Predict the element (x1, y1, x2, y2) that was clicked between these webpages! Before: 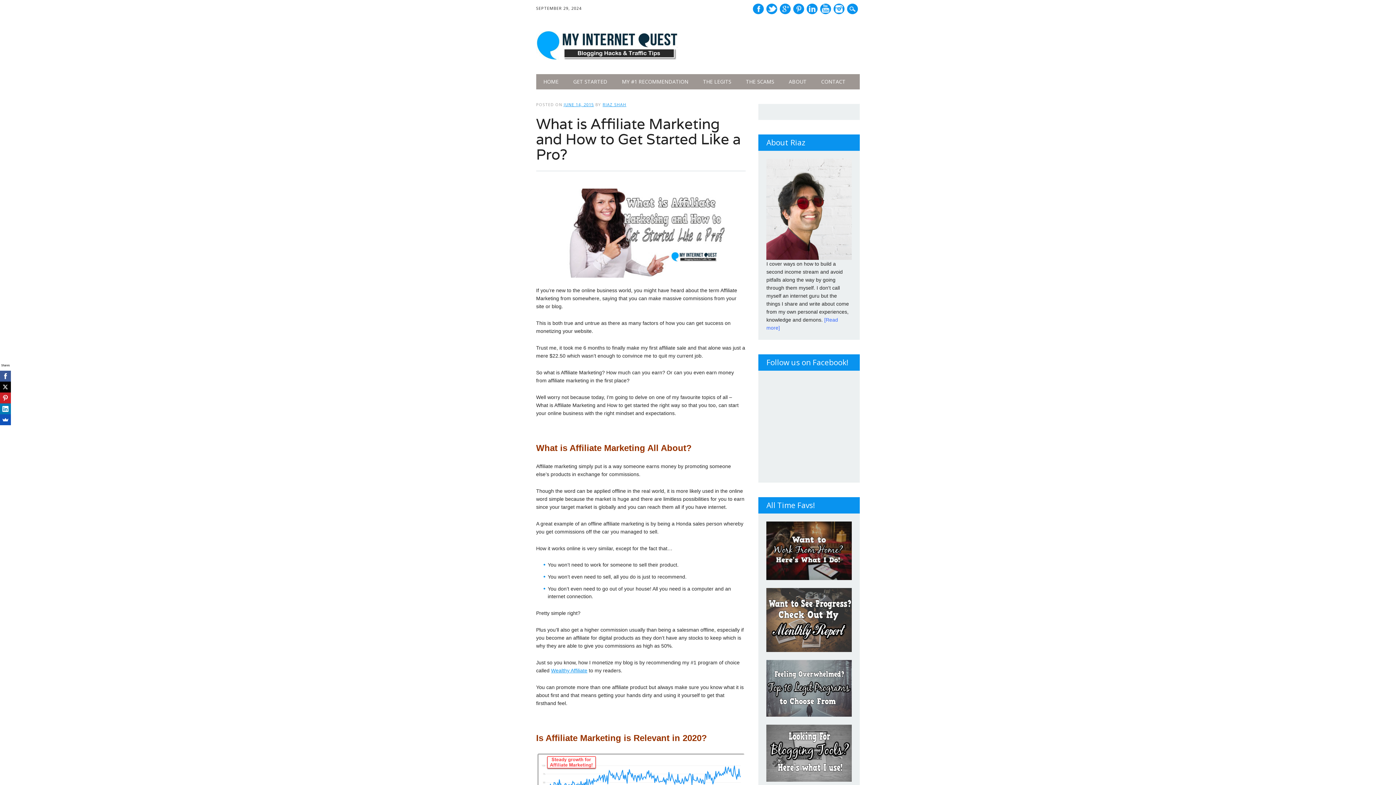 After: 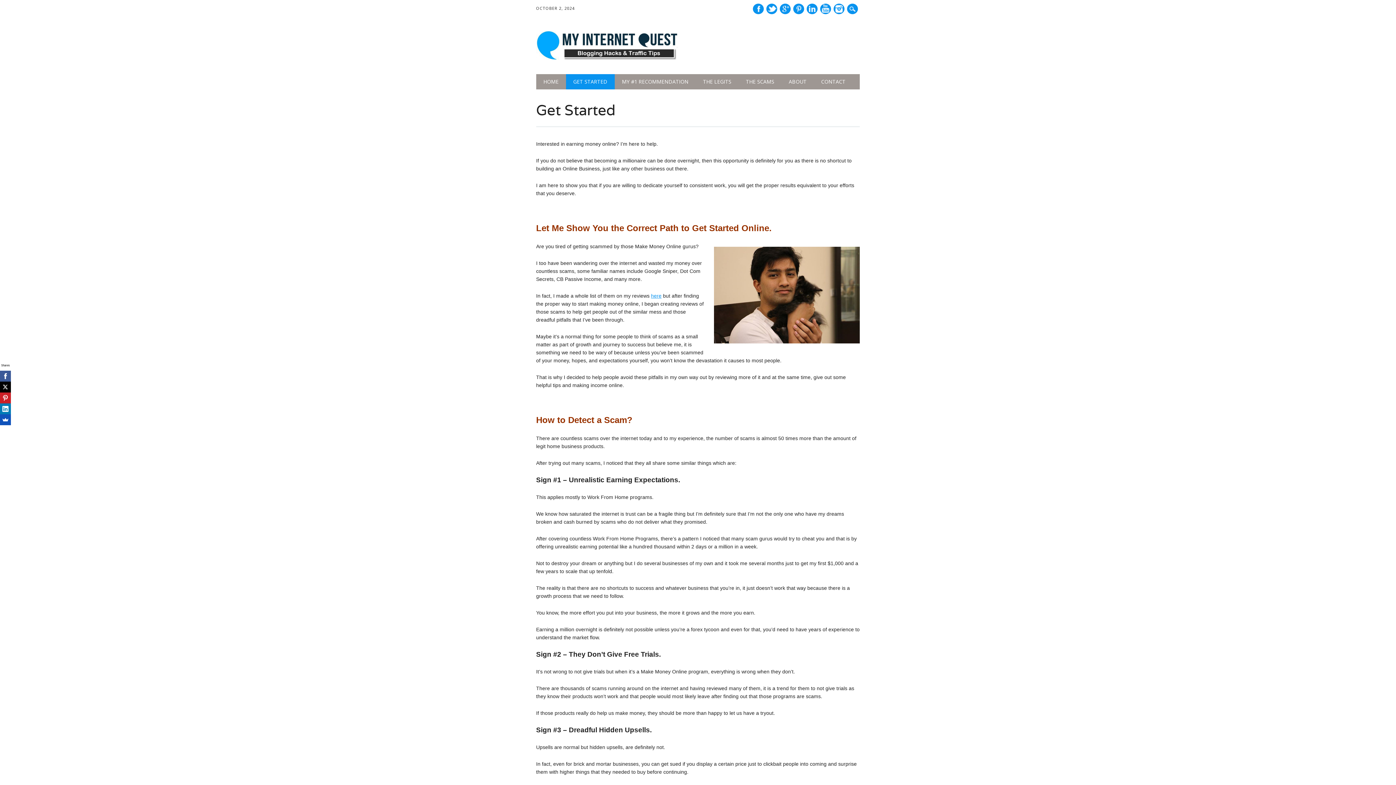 Action: bbox: (566, 74, 614, 89) label: GET STARTED